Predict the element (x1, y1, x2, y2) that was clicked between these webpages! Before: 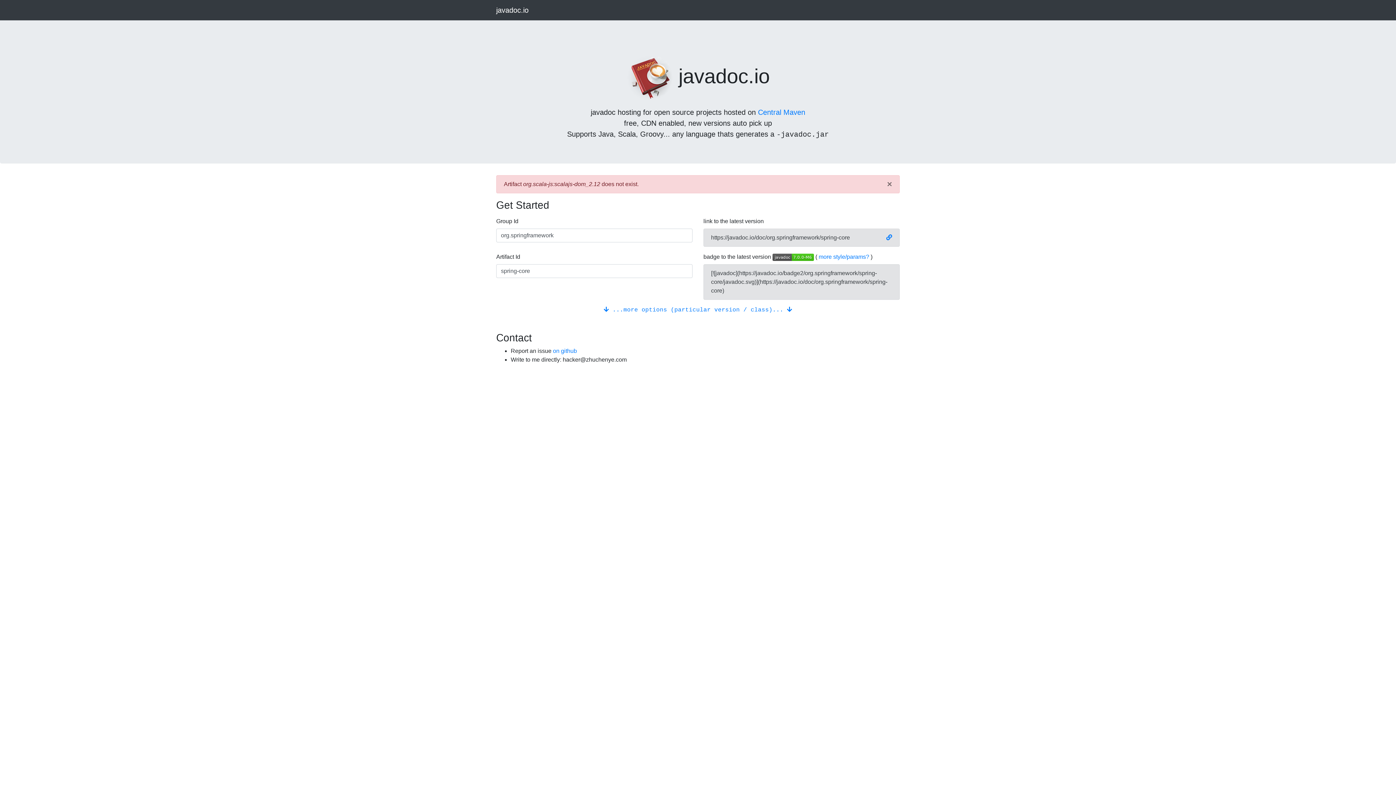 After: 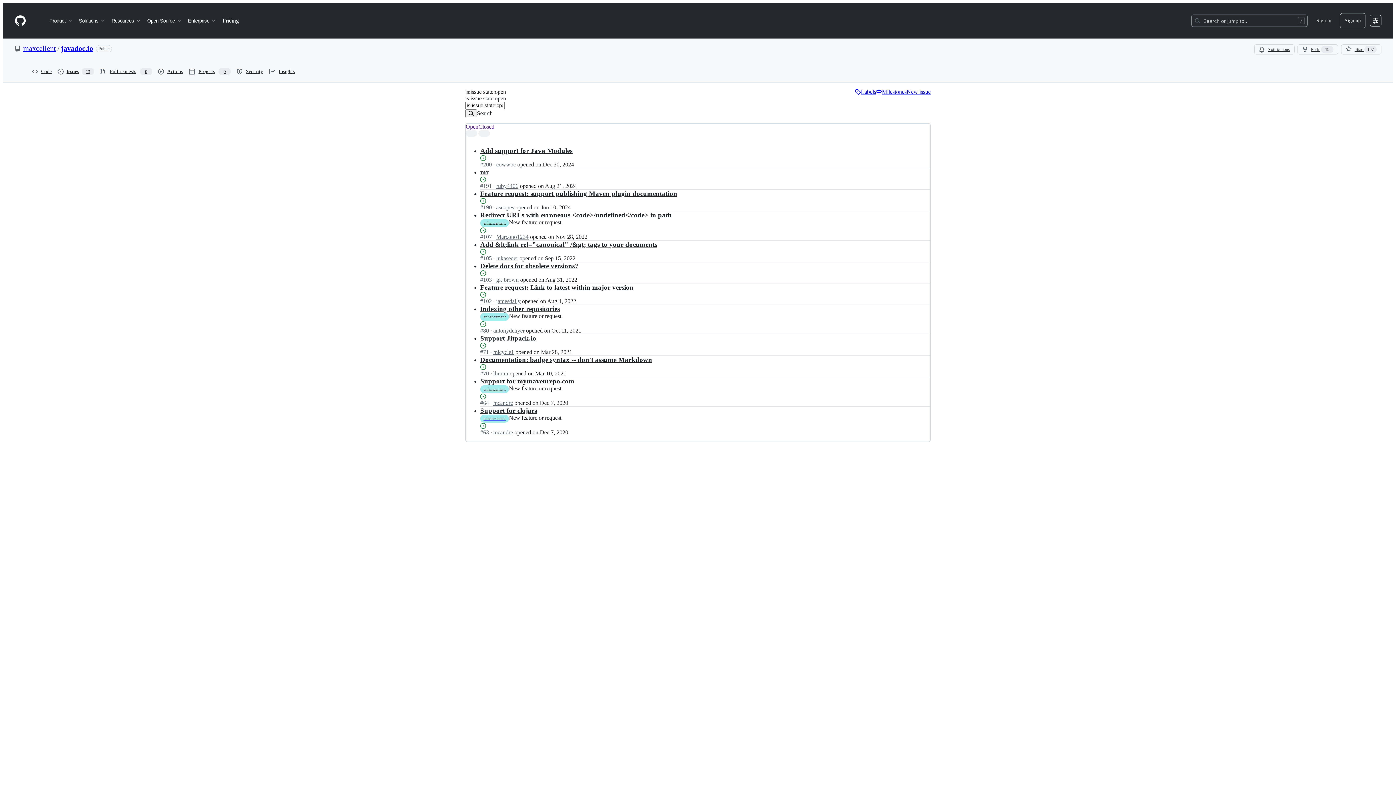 Action: label: on github bbox: (553, 348, 577, 354)